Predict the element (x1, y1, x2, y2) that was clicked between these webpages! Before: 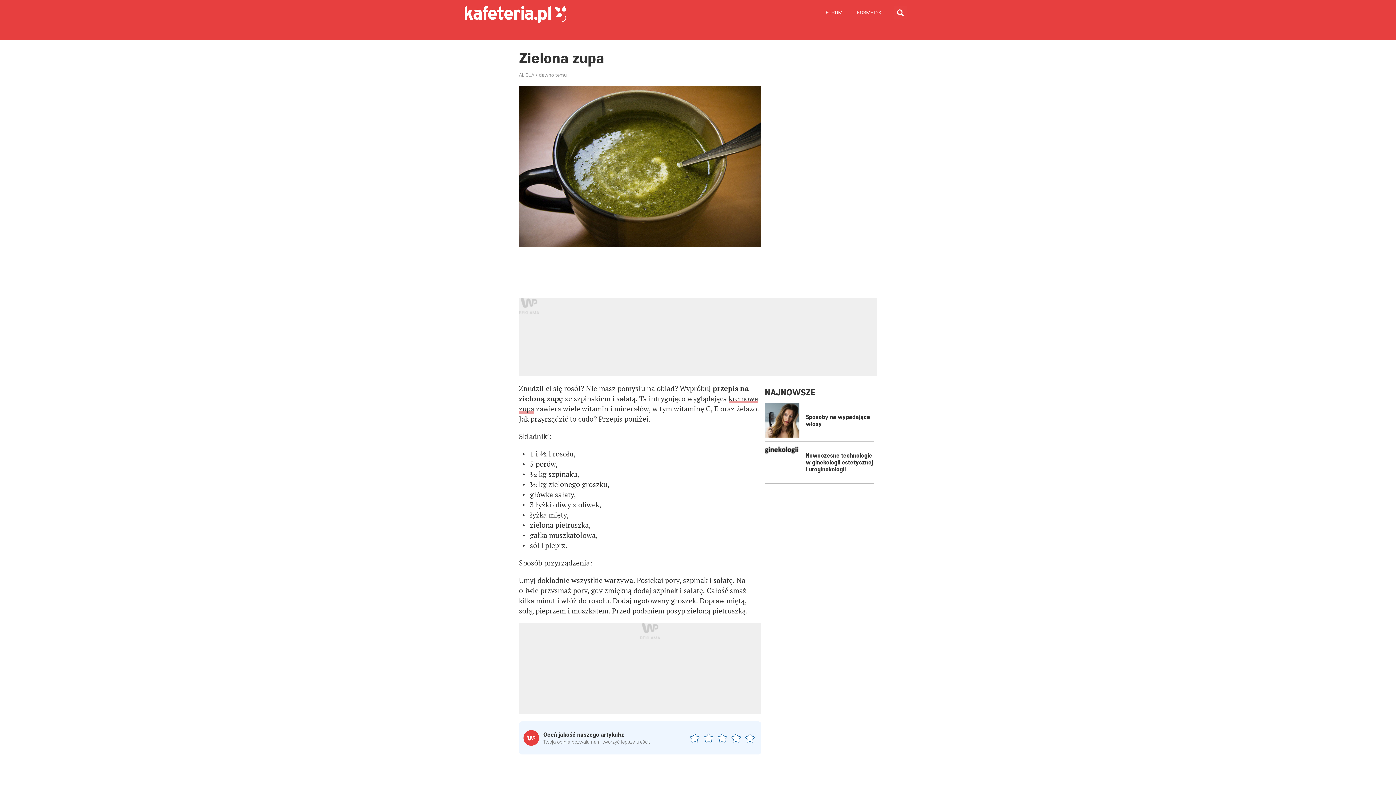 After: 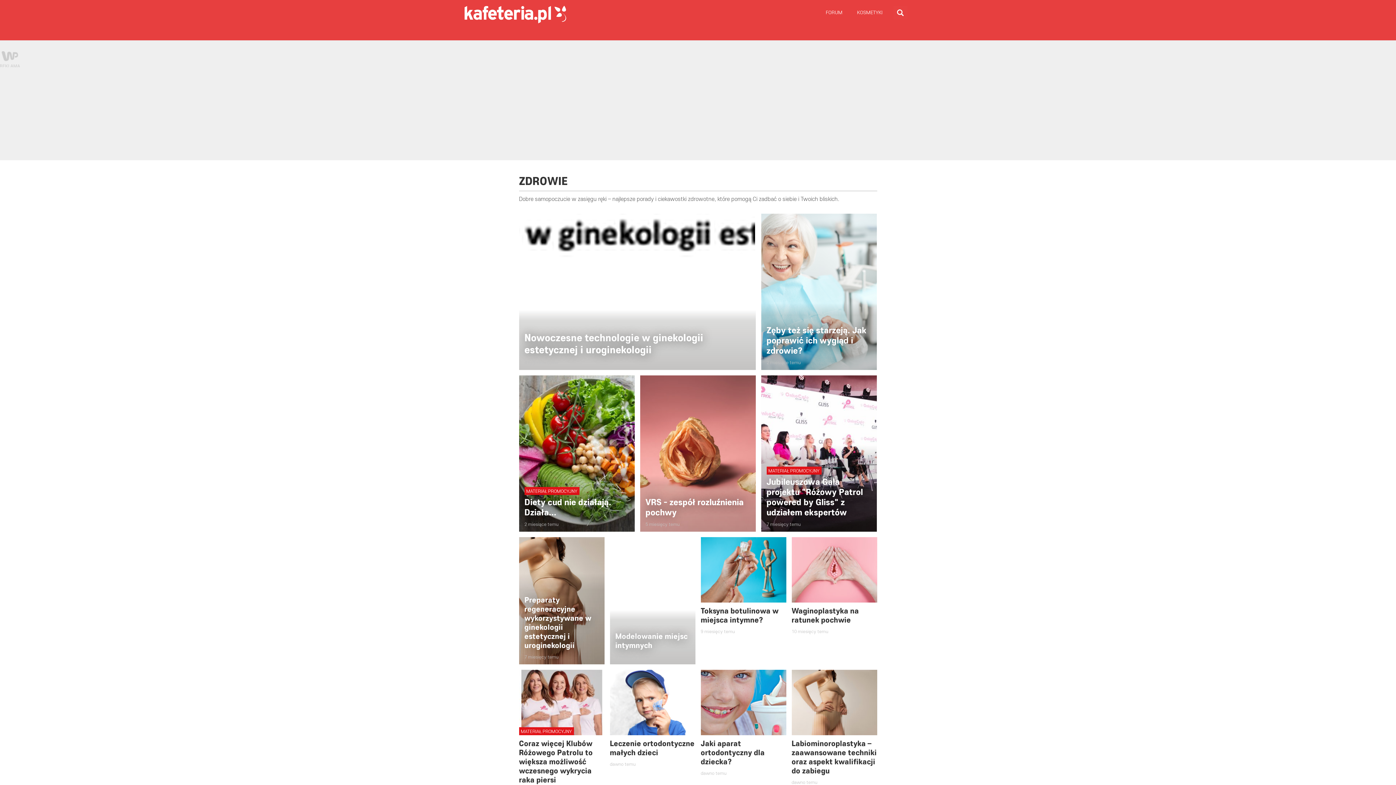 Action: label: Zdrowie bbox: (494, 27, 529, 40)